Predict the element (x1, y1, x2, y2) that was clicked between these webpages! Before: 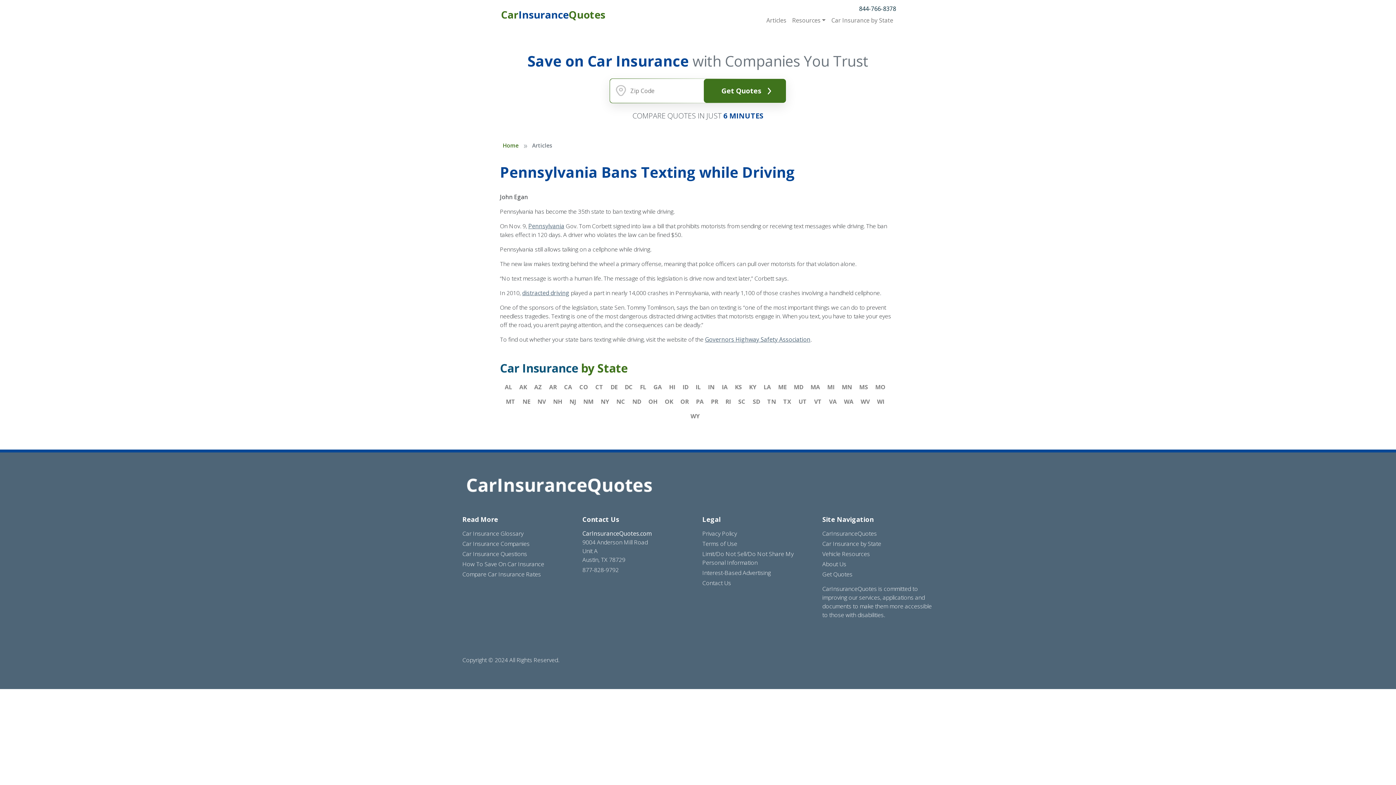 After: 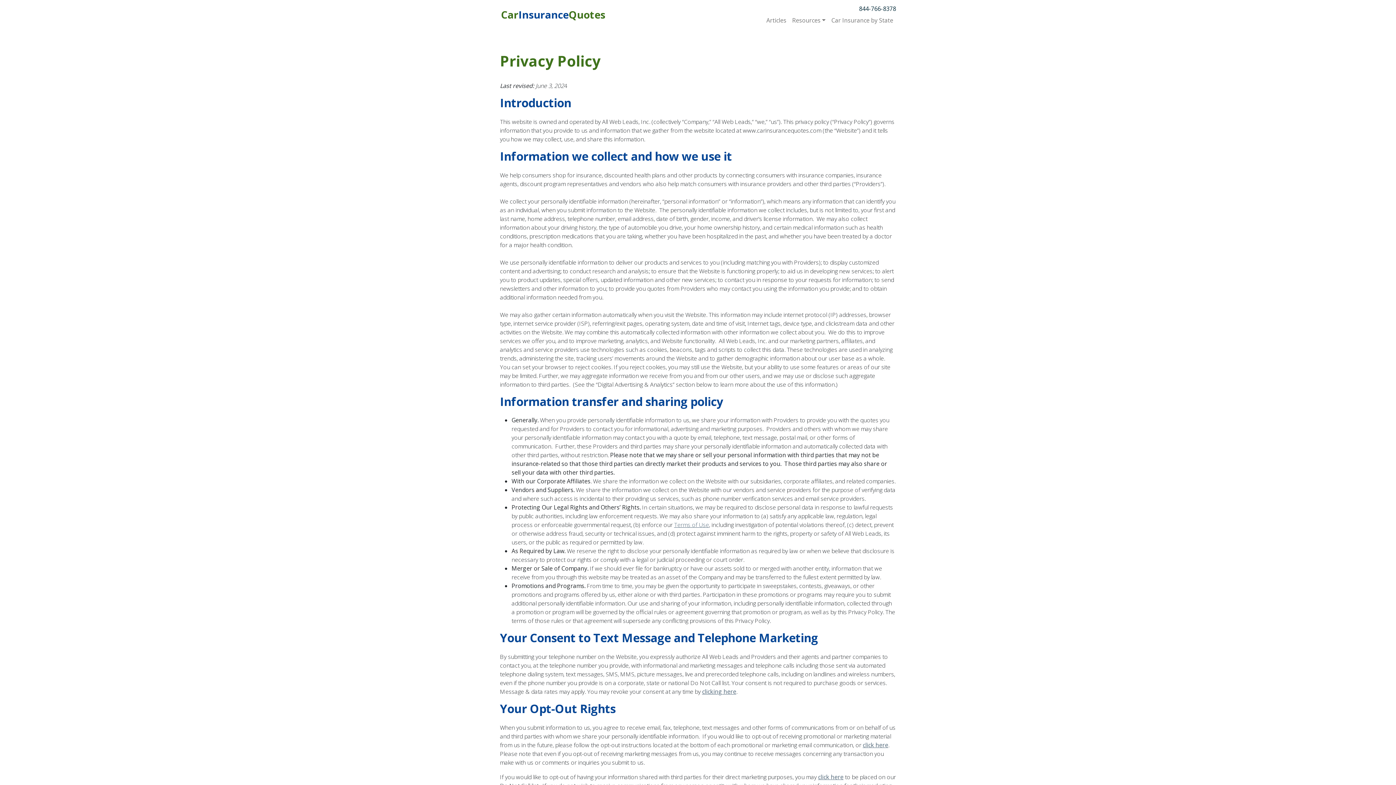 Action: label: Privacy Policy bbox: (702, 529, 737, 537)